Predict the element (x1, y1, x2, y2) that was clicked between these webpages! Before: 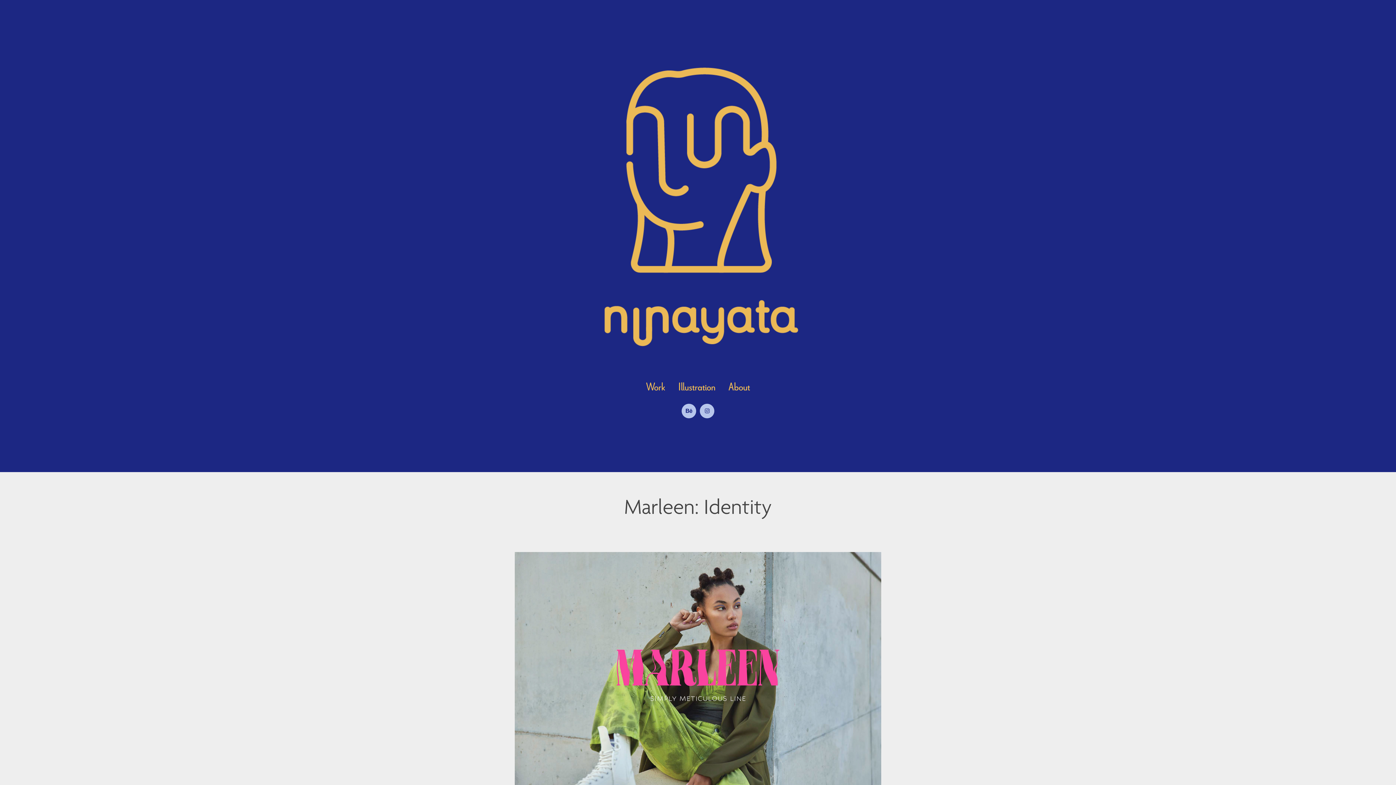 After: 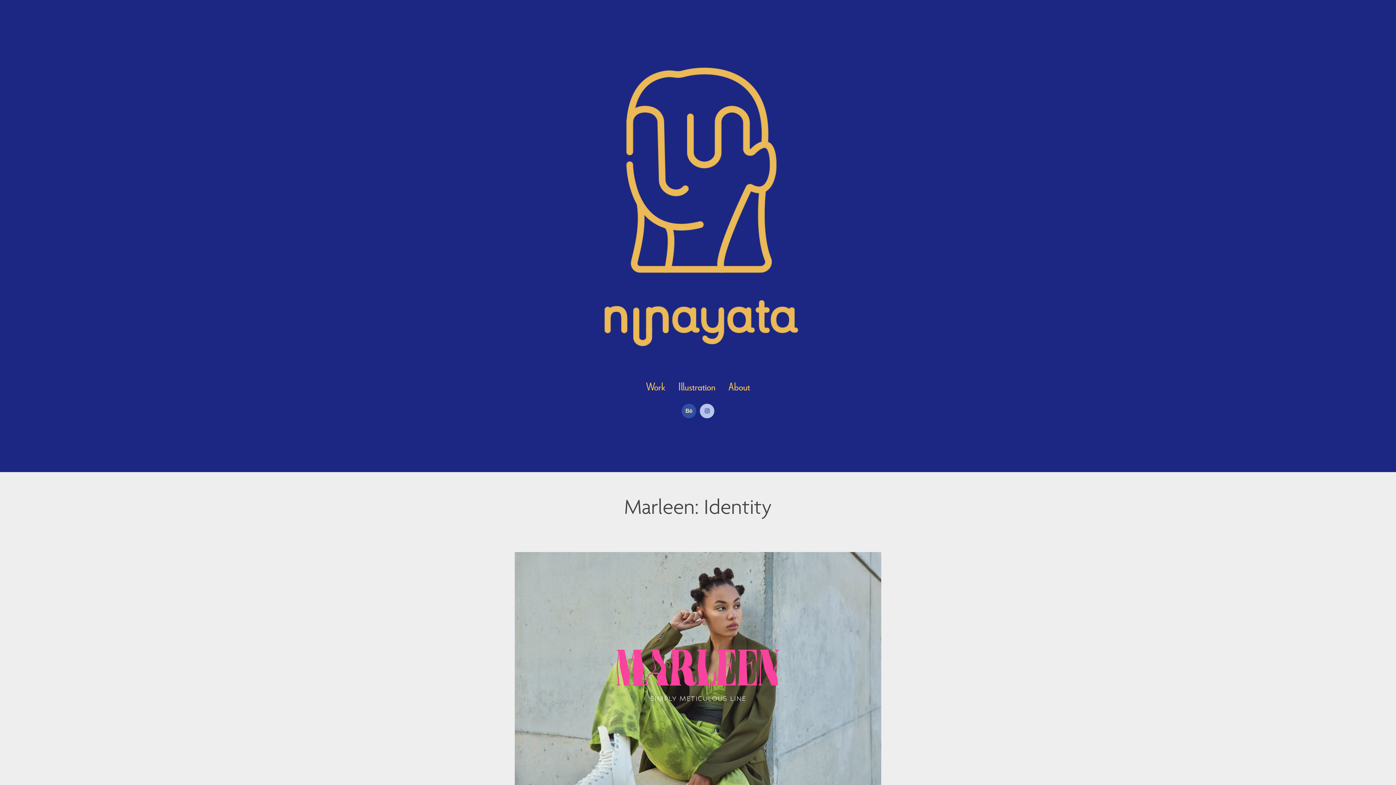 Action: bbox: (681, 403, 696, 418)